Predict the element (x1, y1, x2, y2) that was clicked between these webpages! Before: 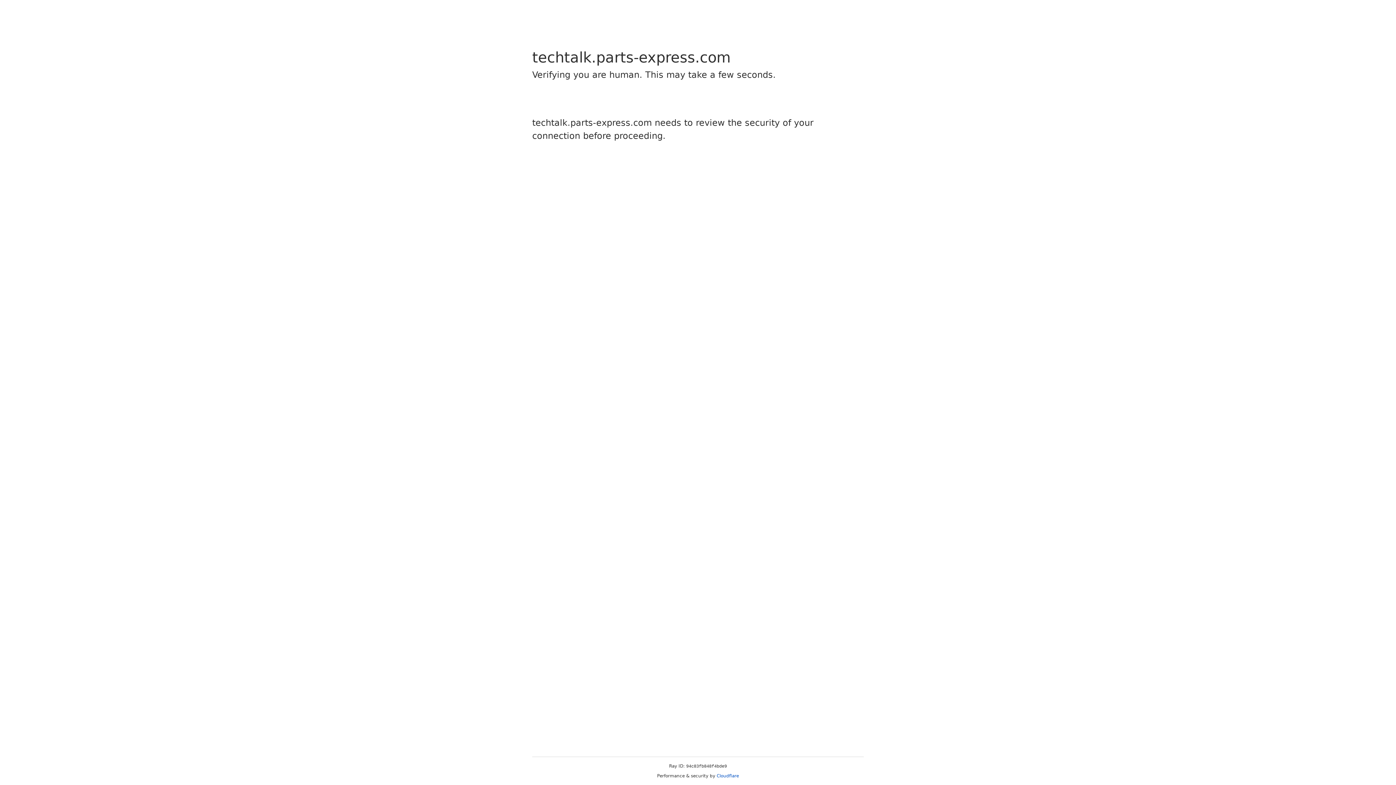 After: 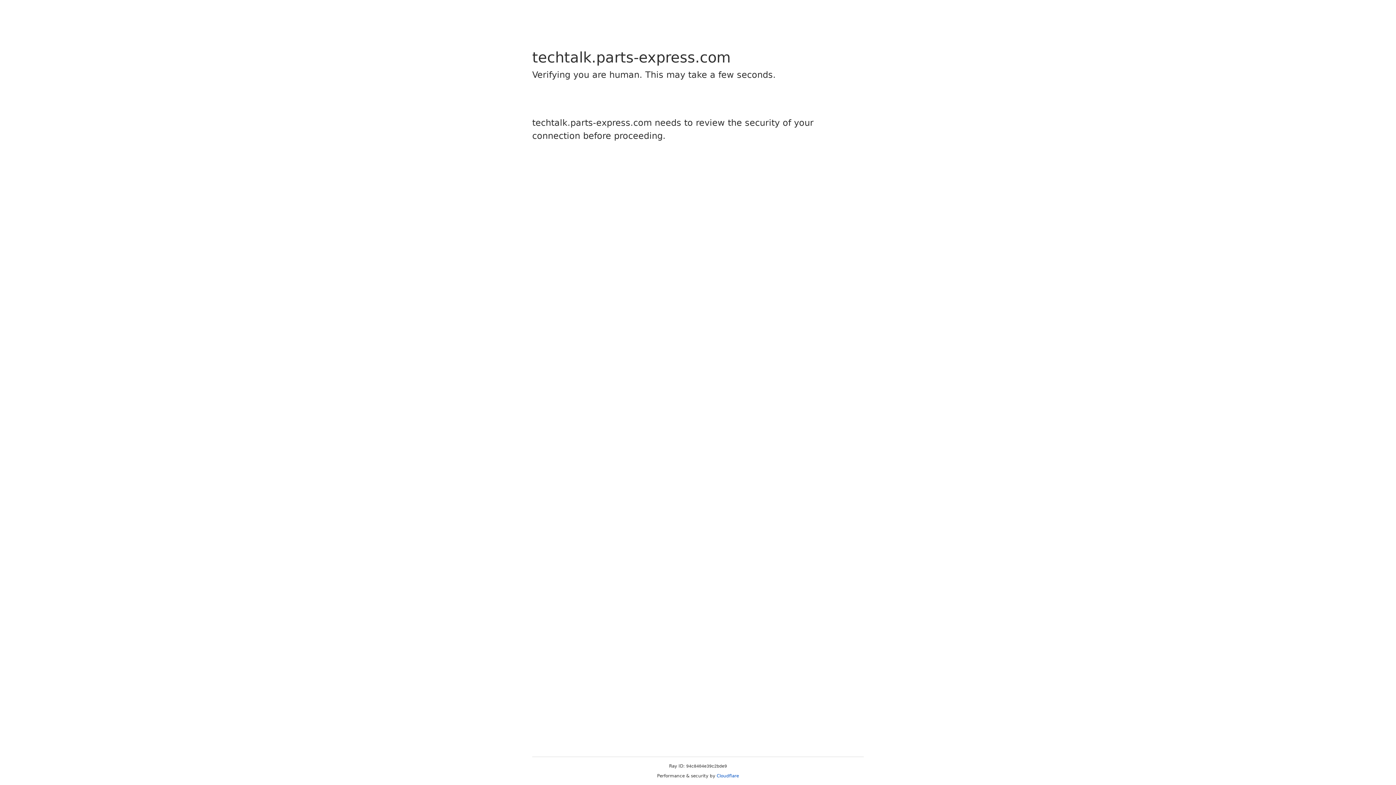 Action: bbox: (716, 773, 739, 778) label: Cloudflare